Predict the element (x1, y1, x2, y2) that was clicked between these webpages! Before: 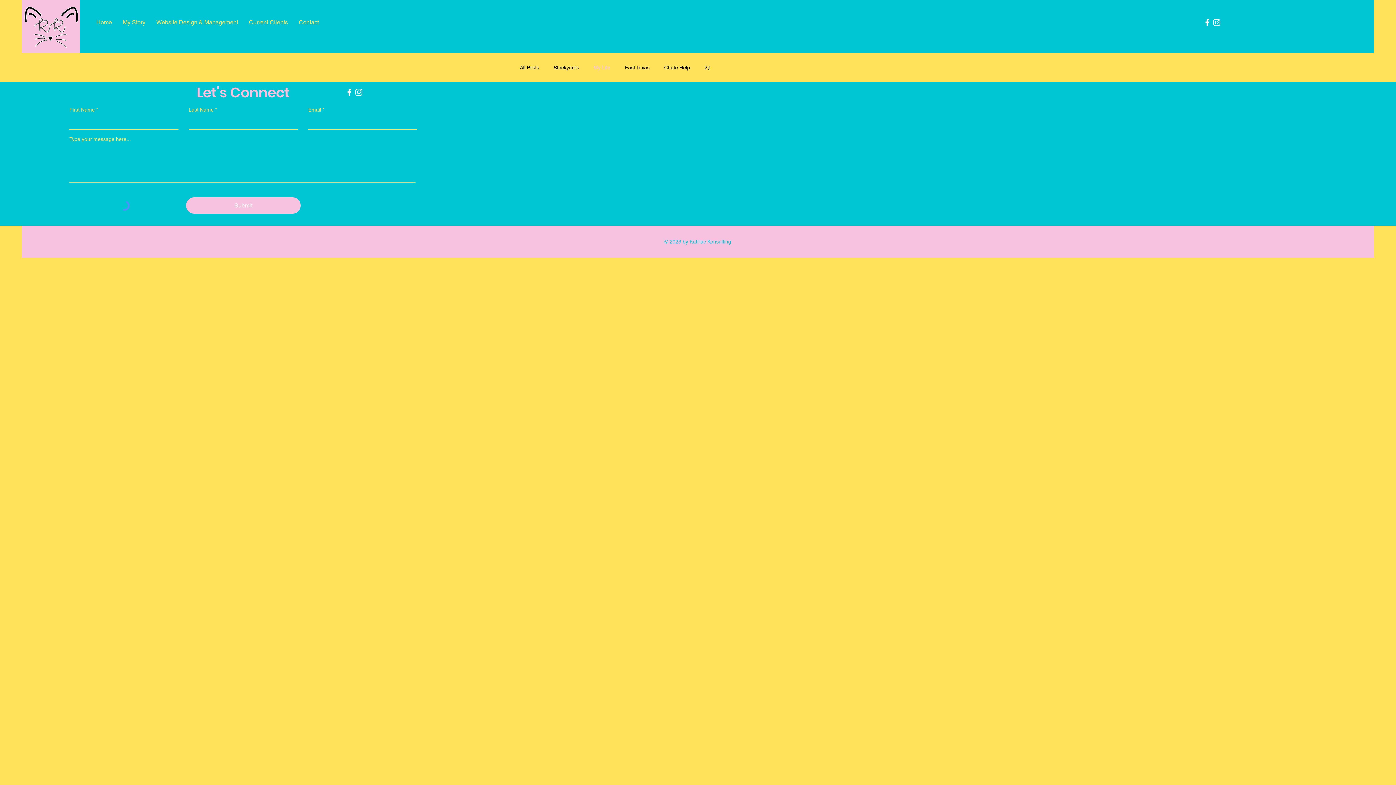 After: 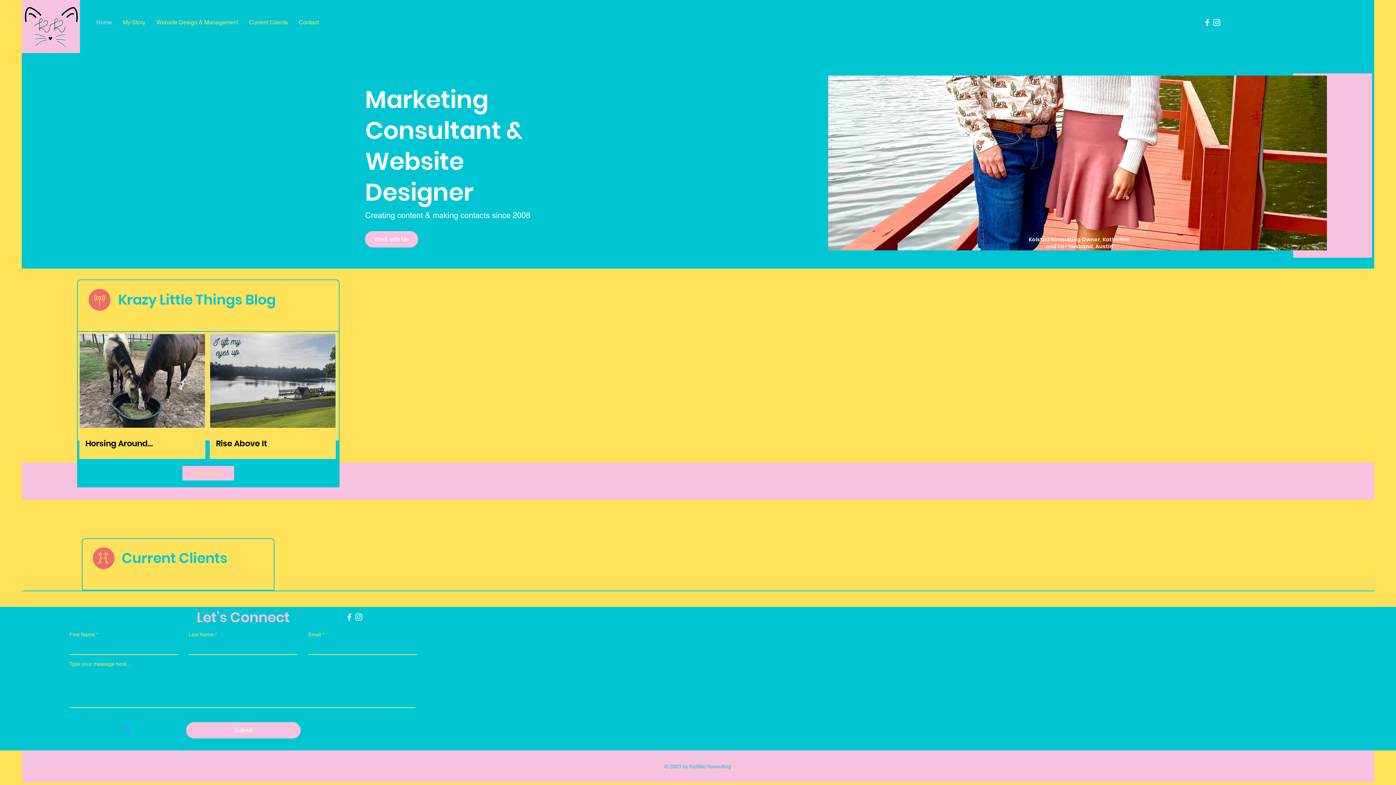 Action: bbox: (90, 13, 117, 31) label: Home